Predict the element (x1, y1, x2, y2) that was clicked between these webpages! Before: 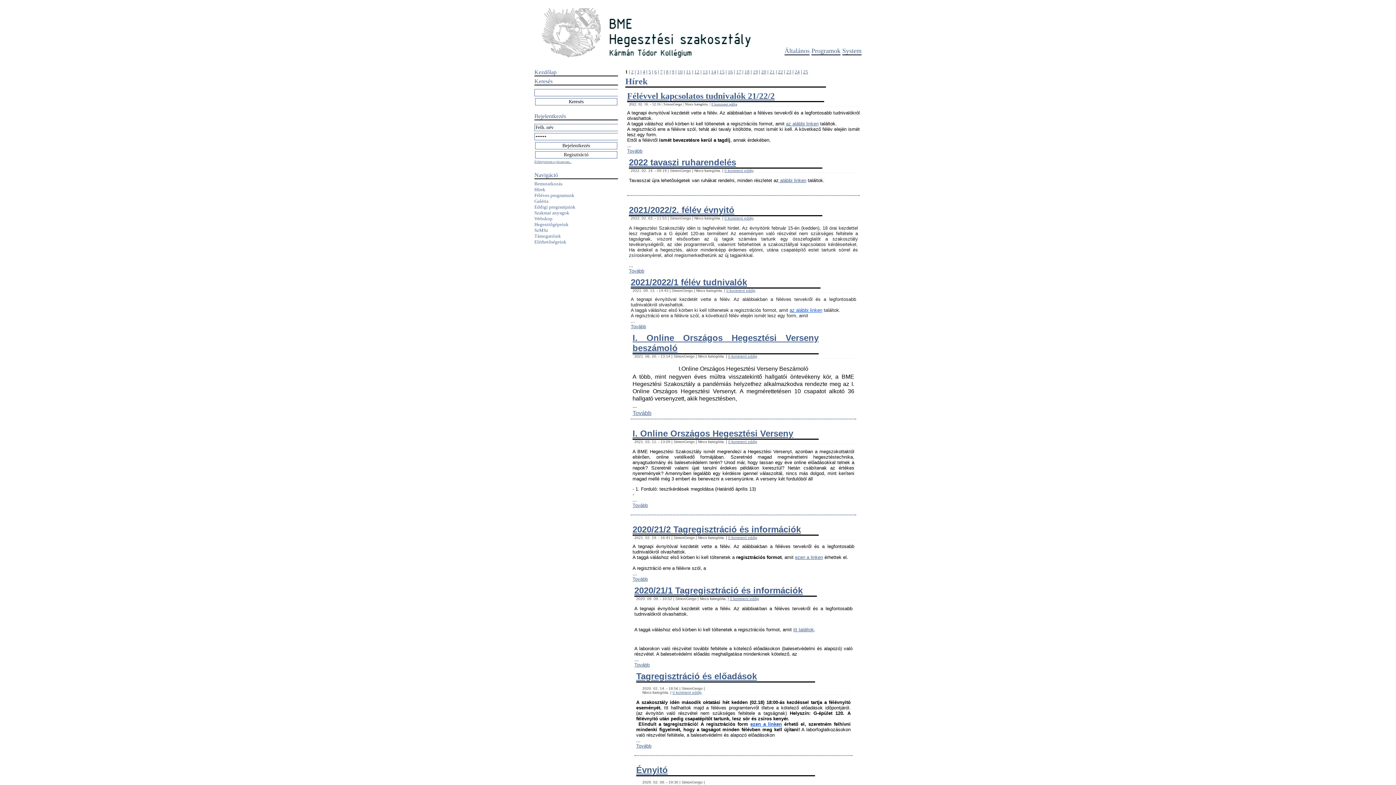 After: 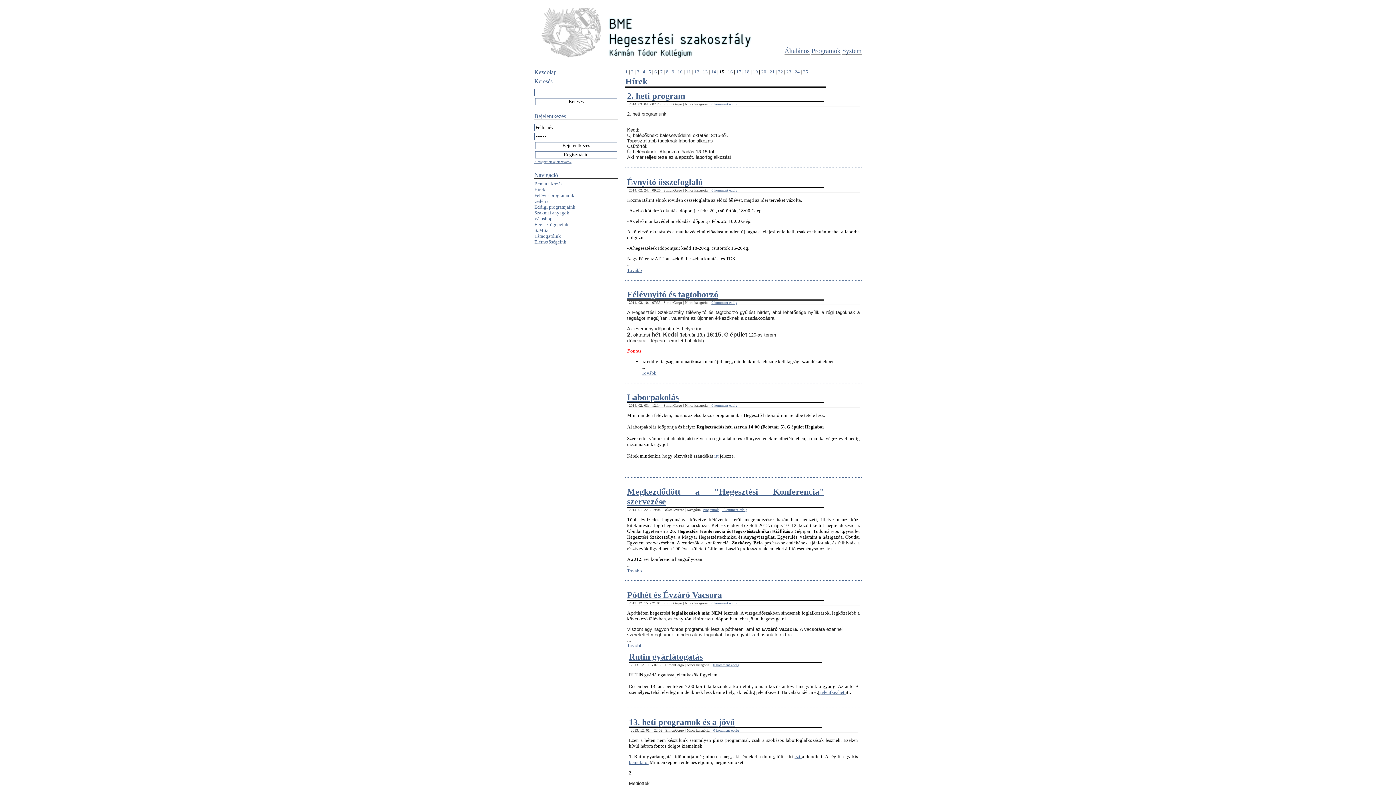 Action: bbox: (719, 69, 724, 74) label: 15